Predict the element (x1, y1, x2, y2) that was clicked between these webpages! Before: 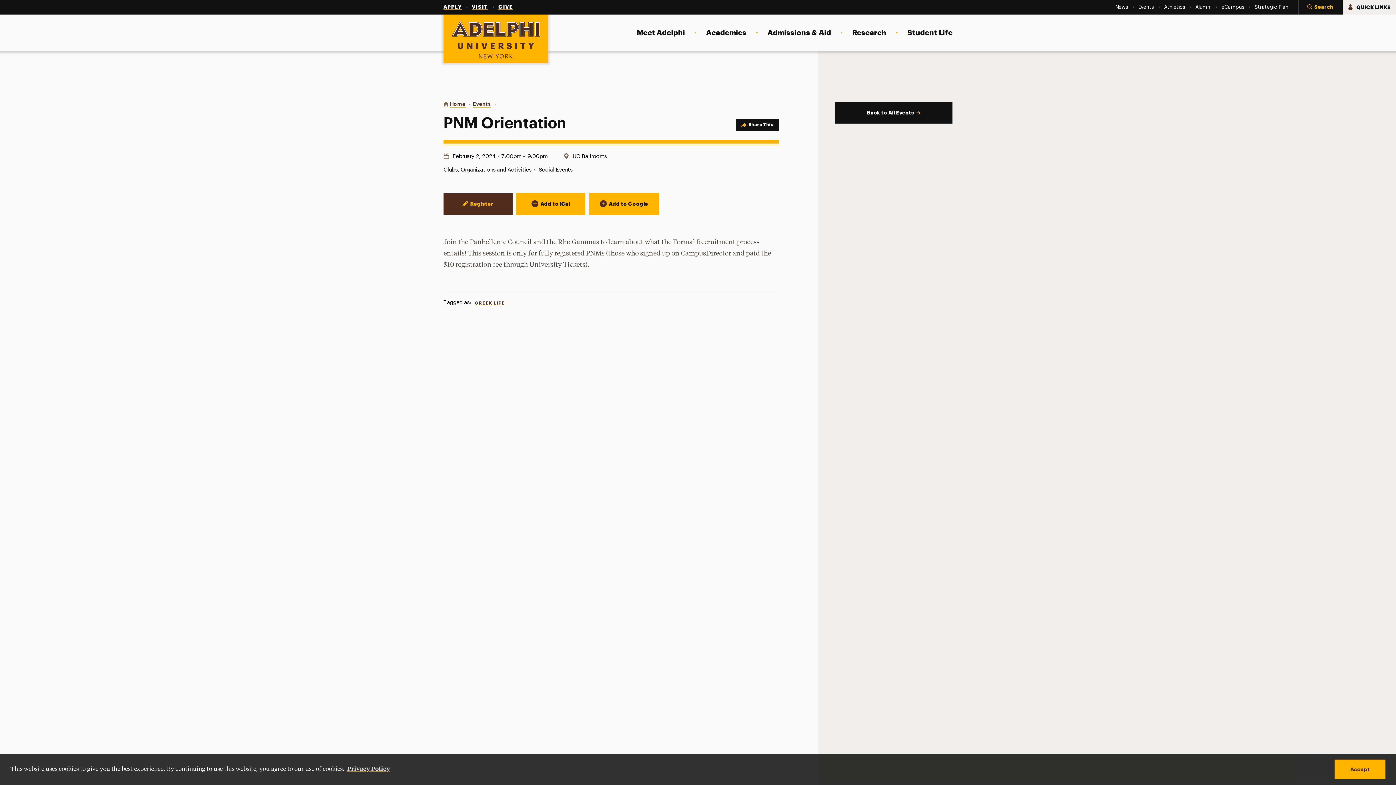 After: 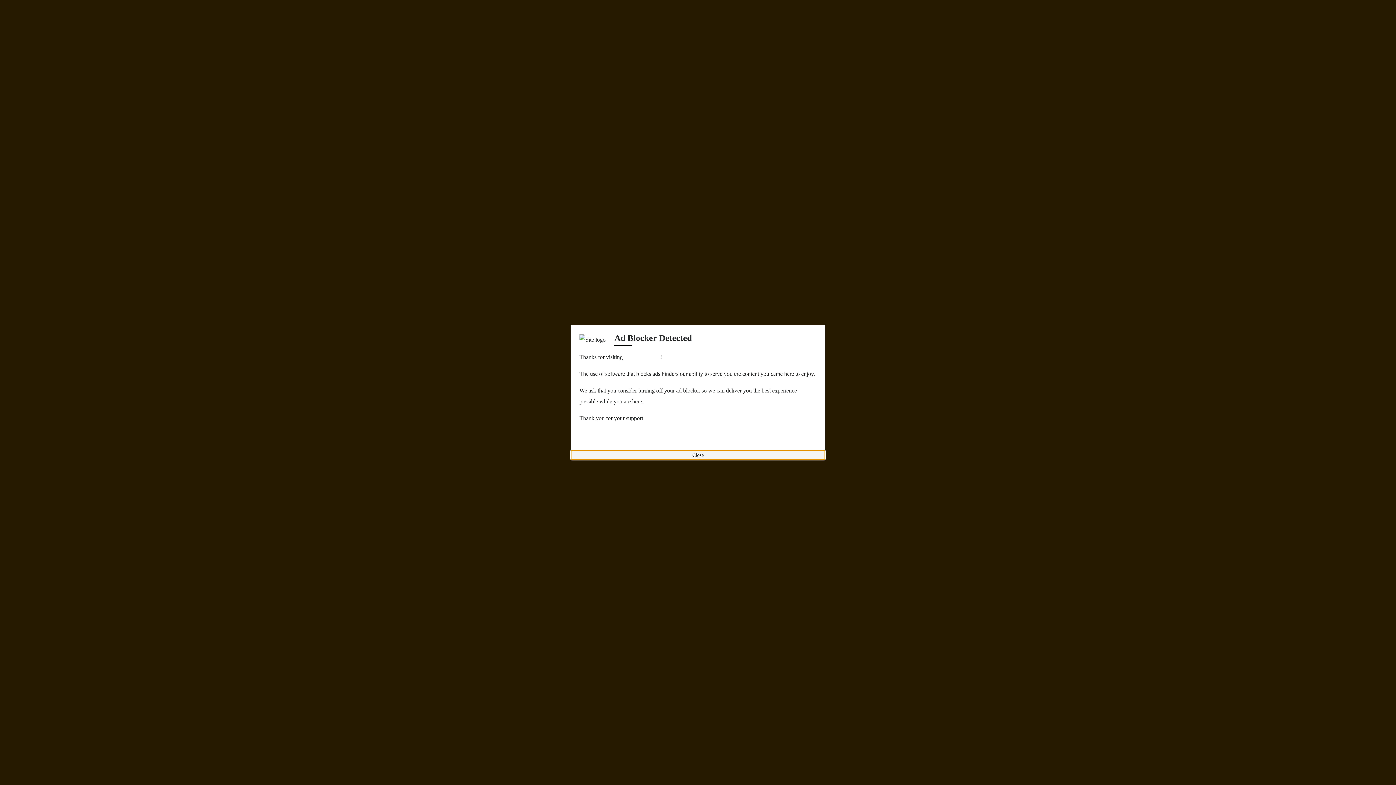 Action: bbox: (1164, 4, 1185, 10) label: Athletics